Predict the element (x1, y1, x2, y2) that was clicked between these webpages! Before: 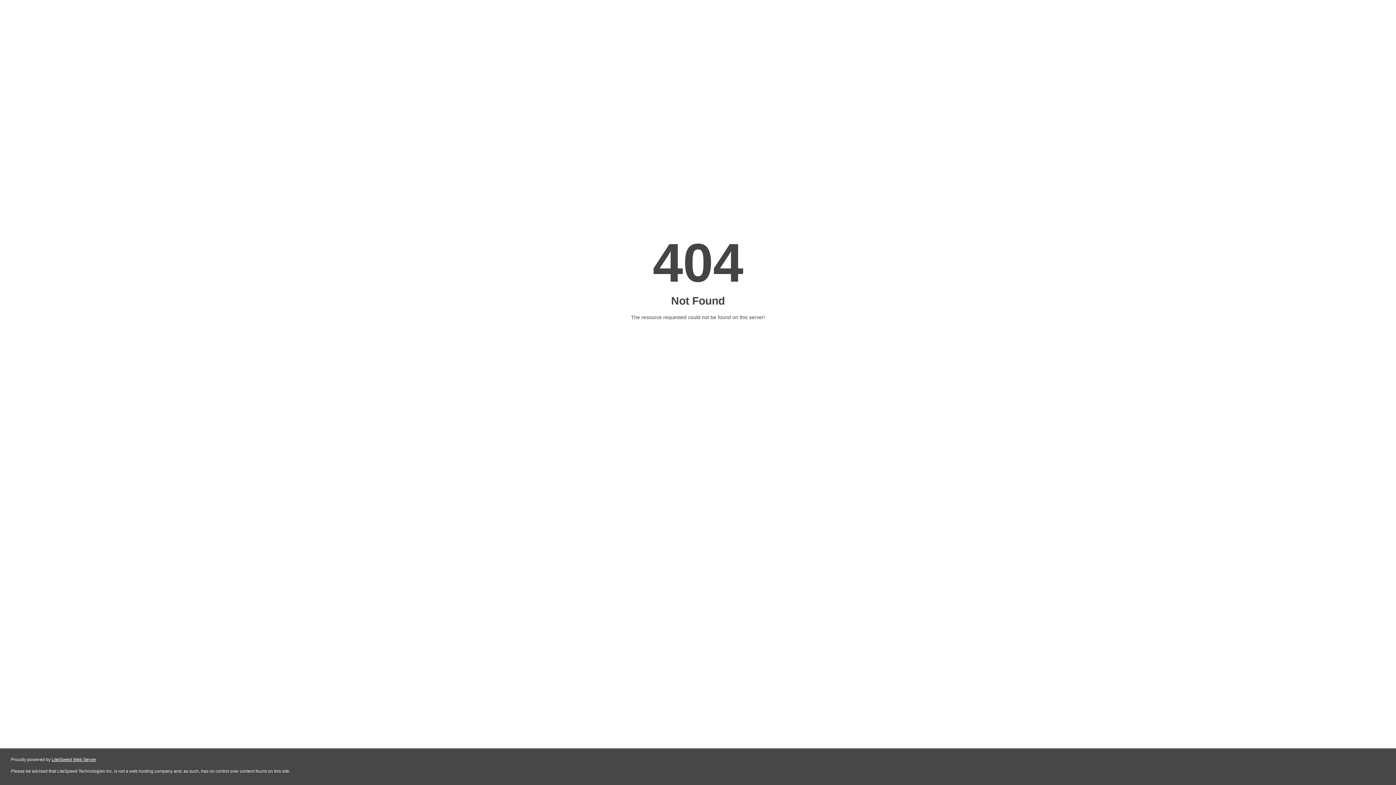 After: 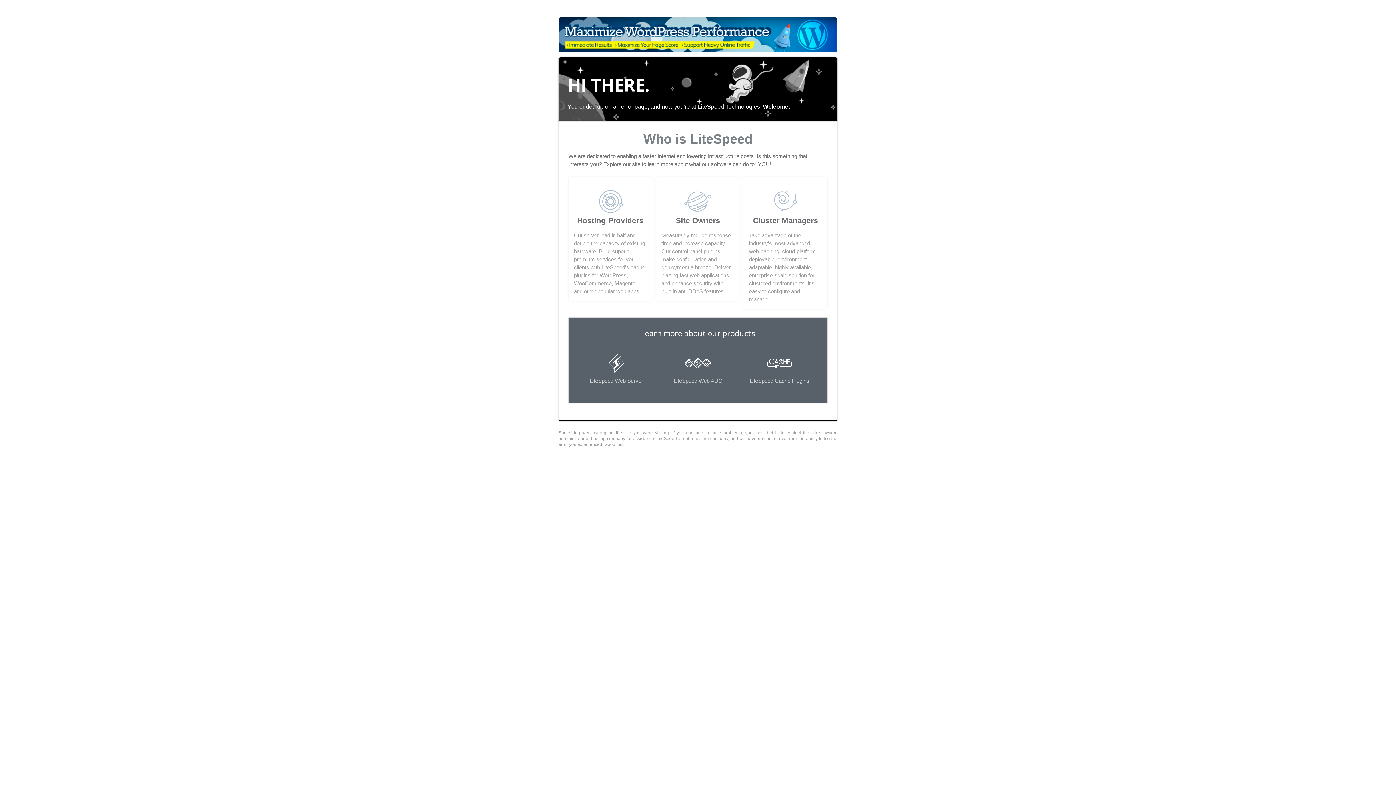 Action: bbox: (51, 757, 96, 762) label: LiteSpeed Web Server